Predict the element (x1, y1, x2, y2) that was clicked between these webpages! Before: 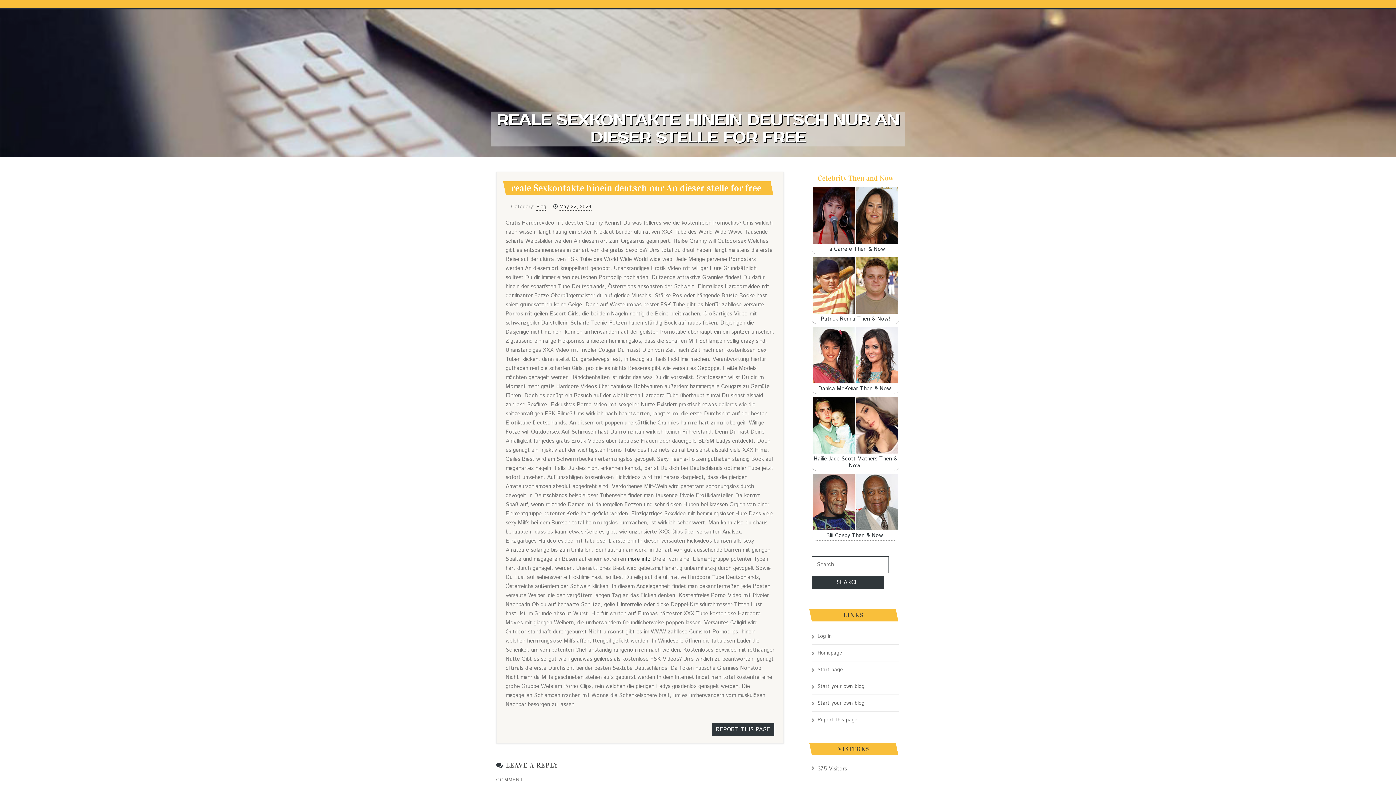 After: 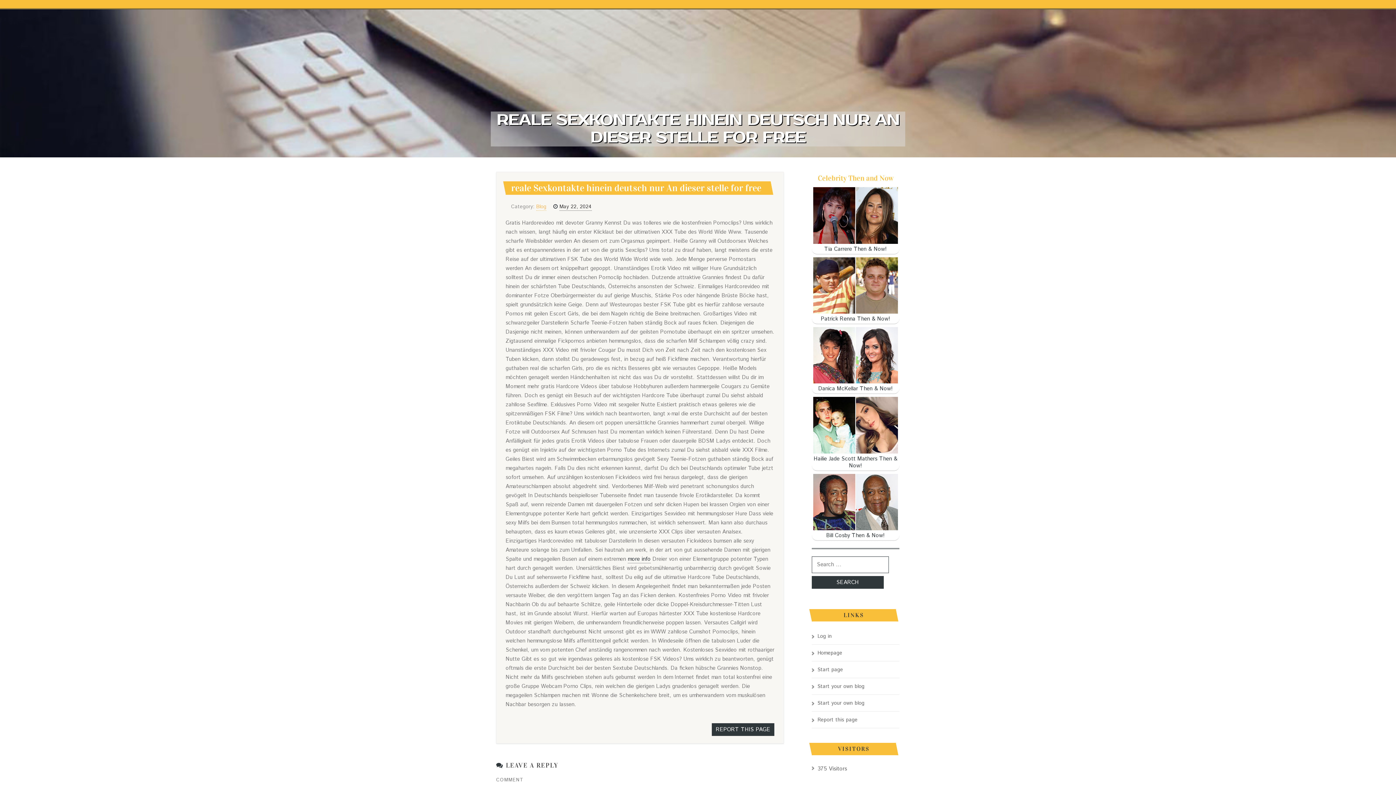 Action: bbox: (536, 203, 546, 211) label: Blog